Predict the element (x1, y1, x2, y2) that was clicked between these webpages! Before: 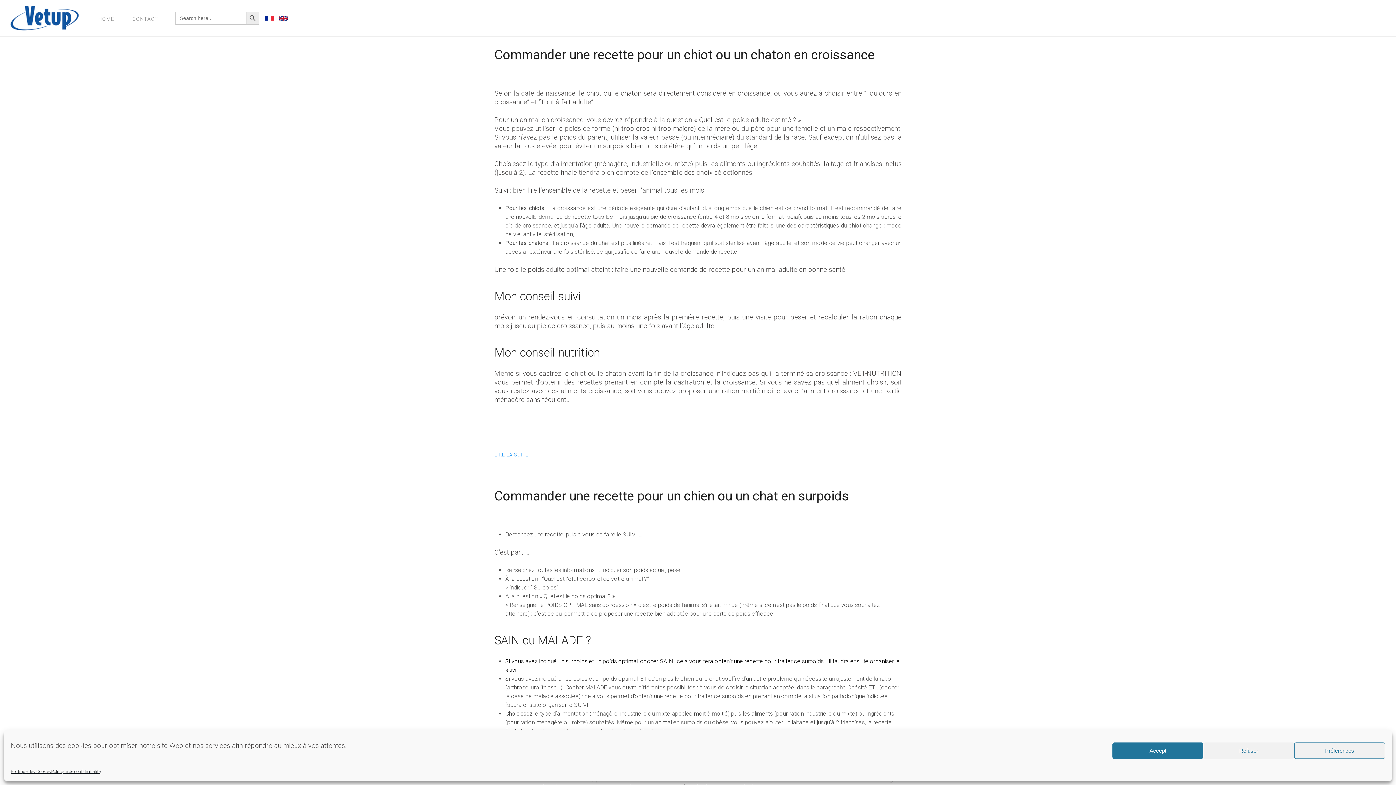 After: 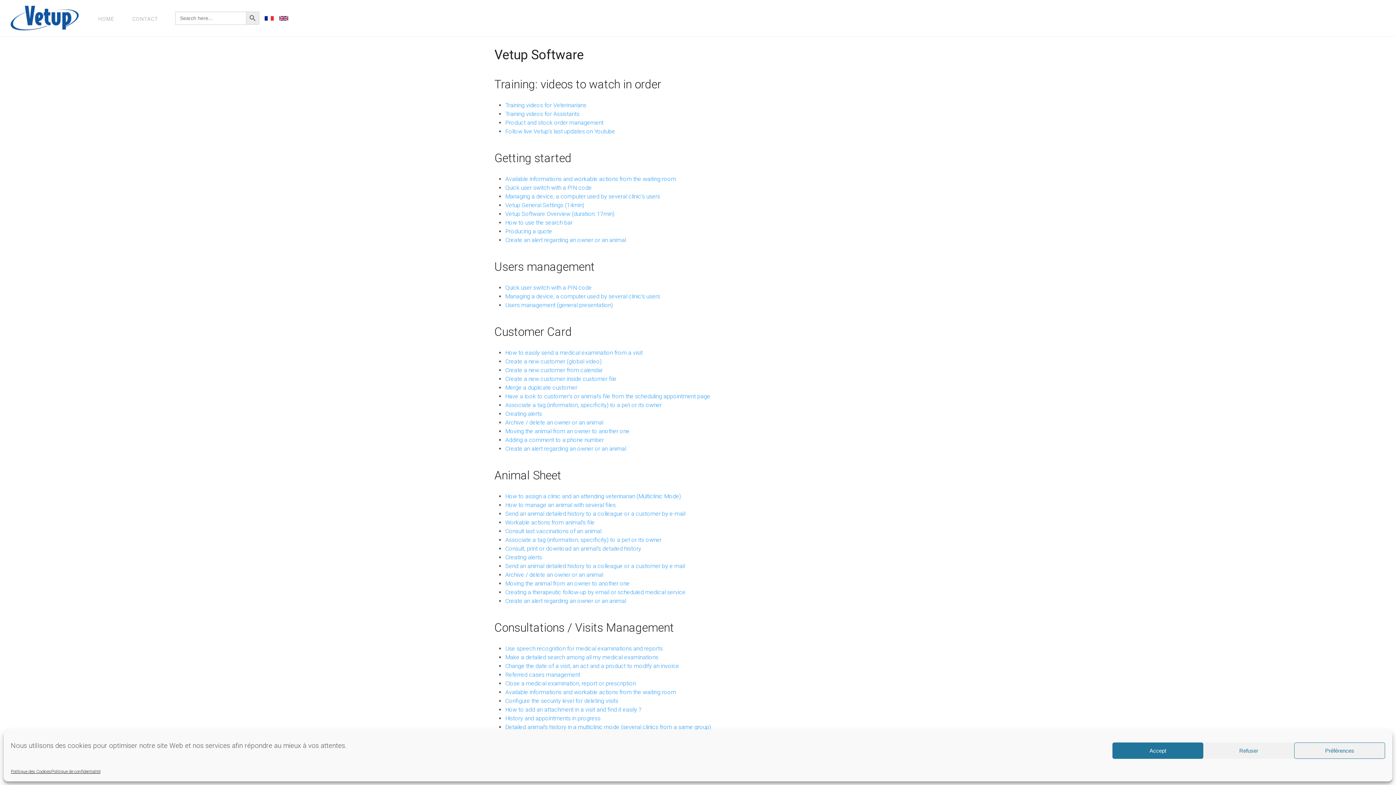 Action: bbox: (279, 13, 288, 22)